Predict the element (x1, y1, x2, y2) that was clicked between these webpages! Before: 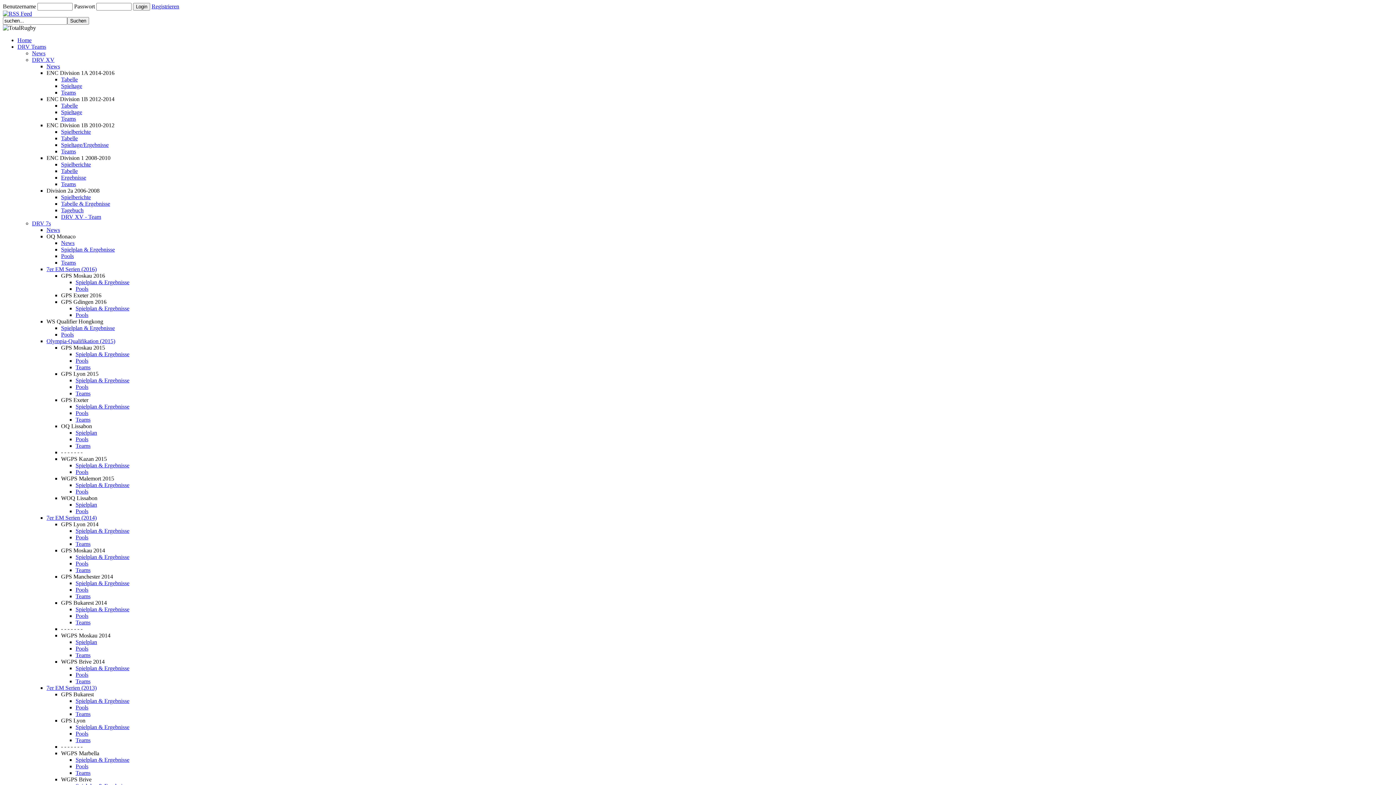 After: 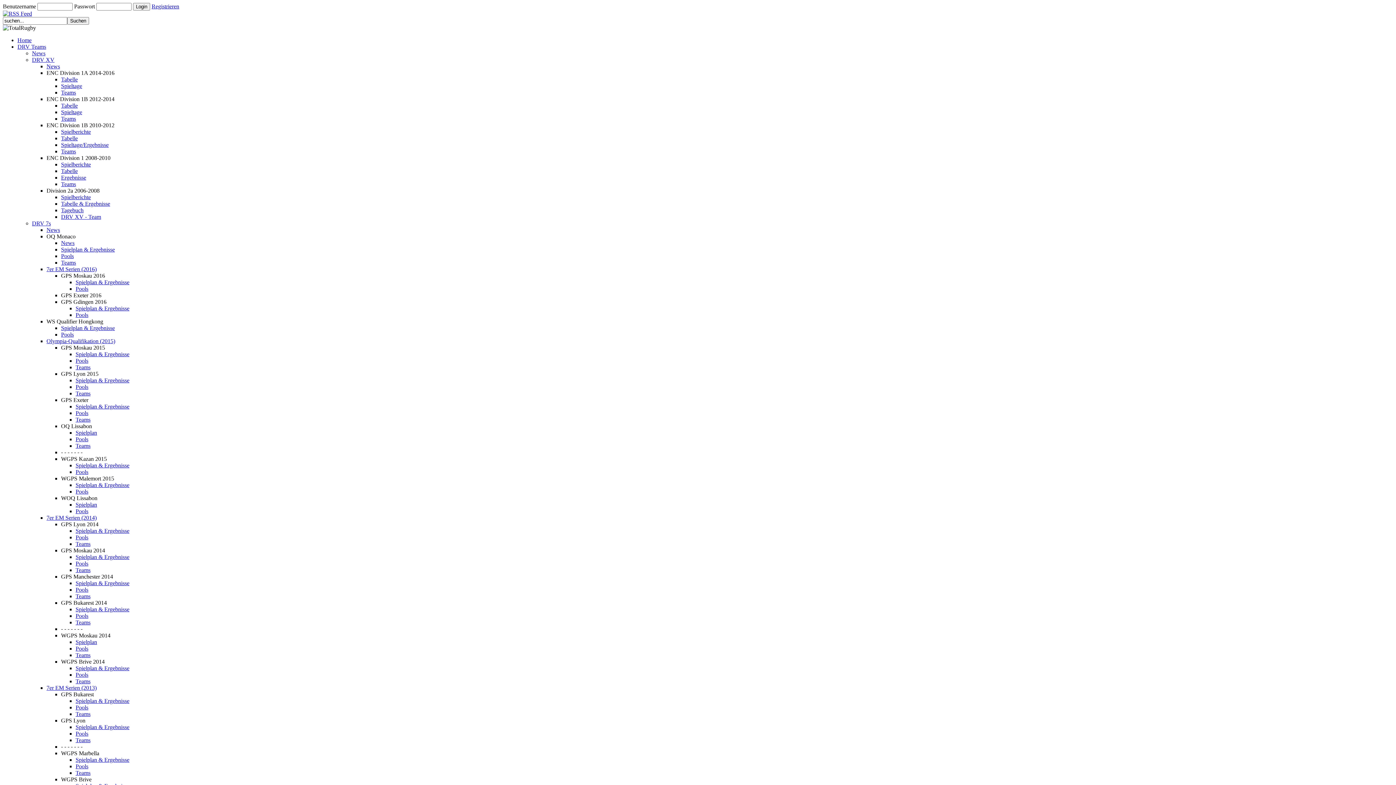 Action: bbox: (17, 37, 31, 43) label: Home